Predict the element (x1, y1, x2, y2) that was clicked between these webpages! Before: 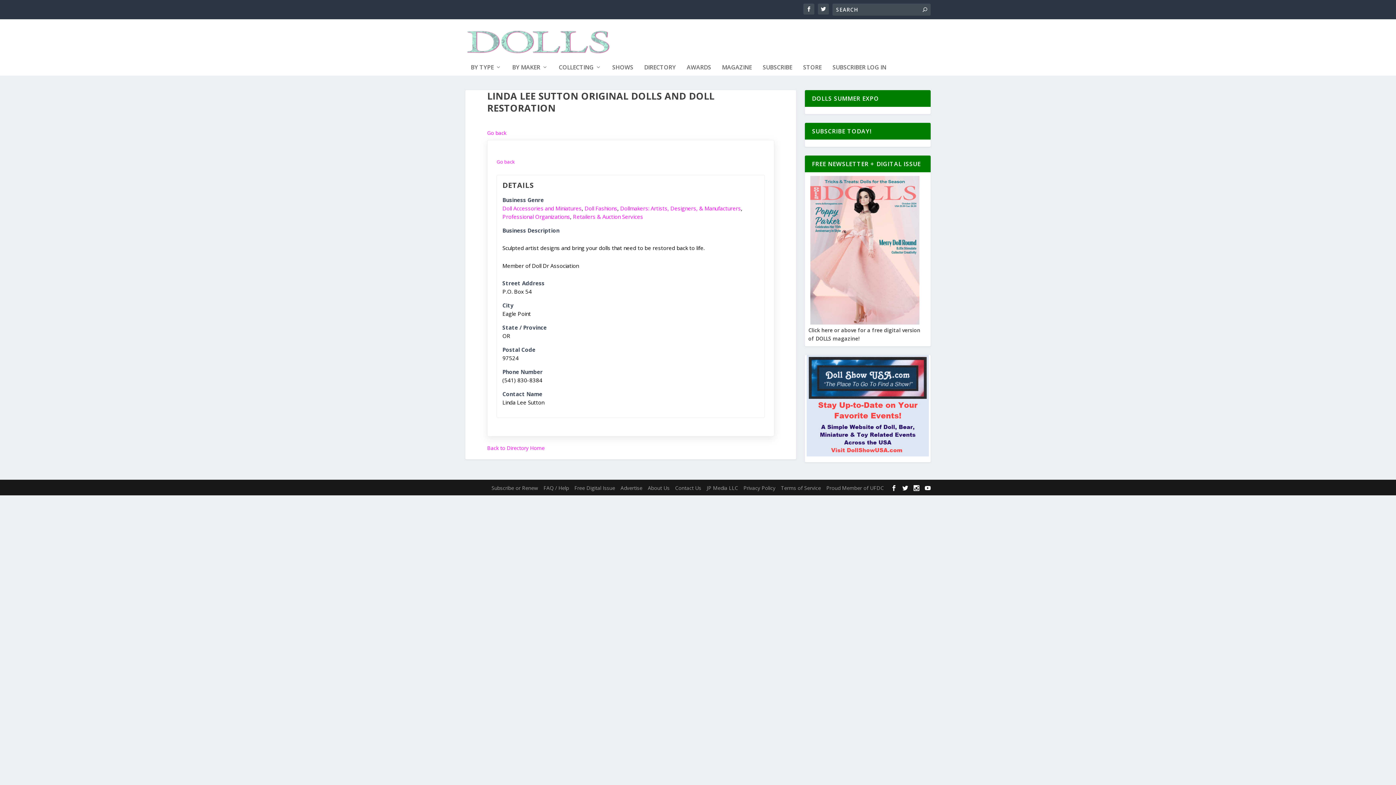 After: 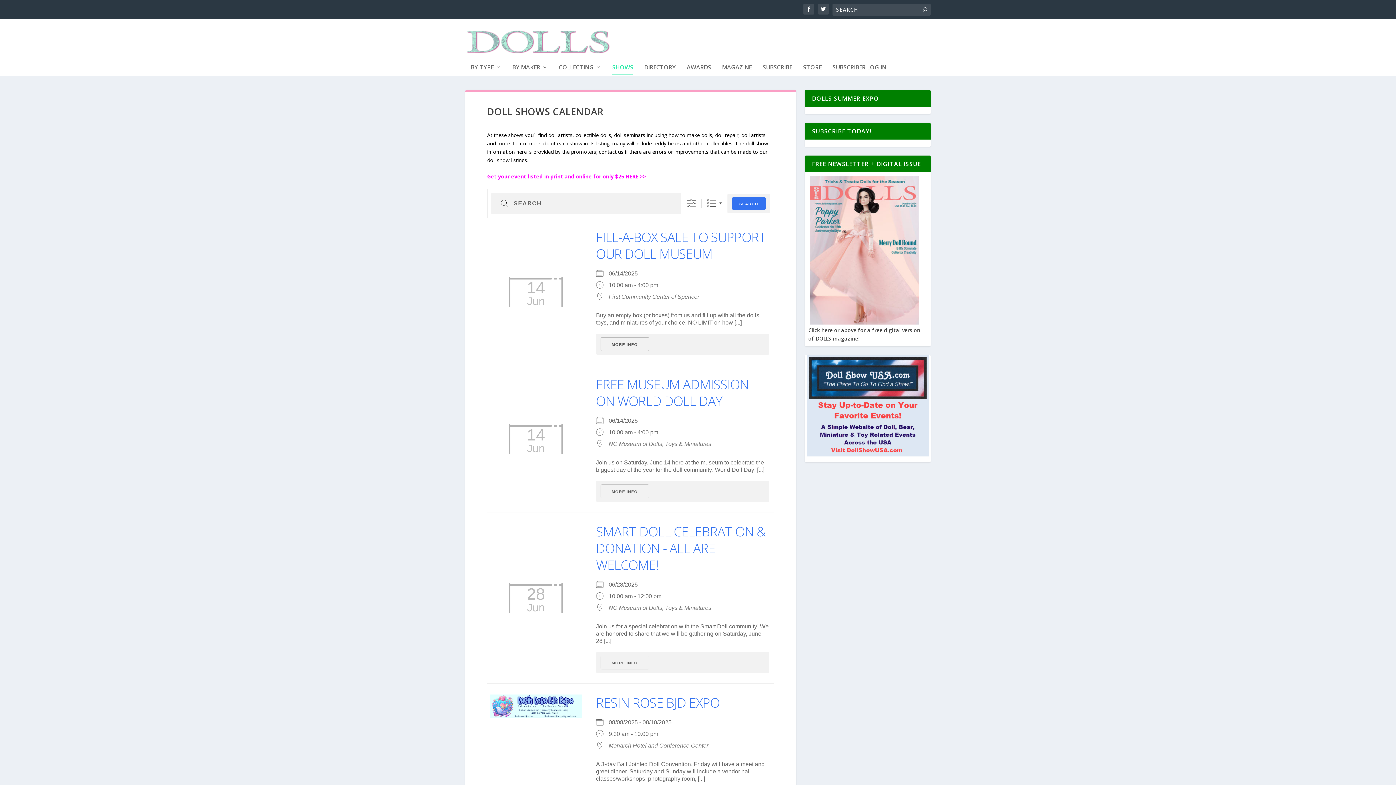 Action: label: SHOWS bbox: (612, 64, 633, 75)